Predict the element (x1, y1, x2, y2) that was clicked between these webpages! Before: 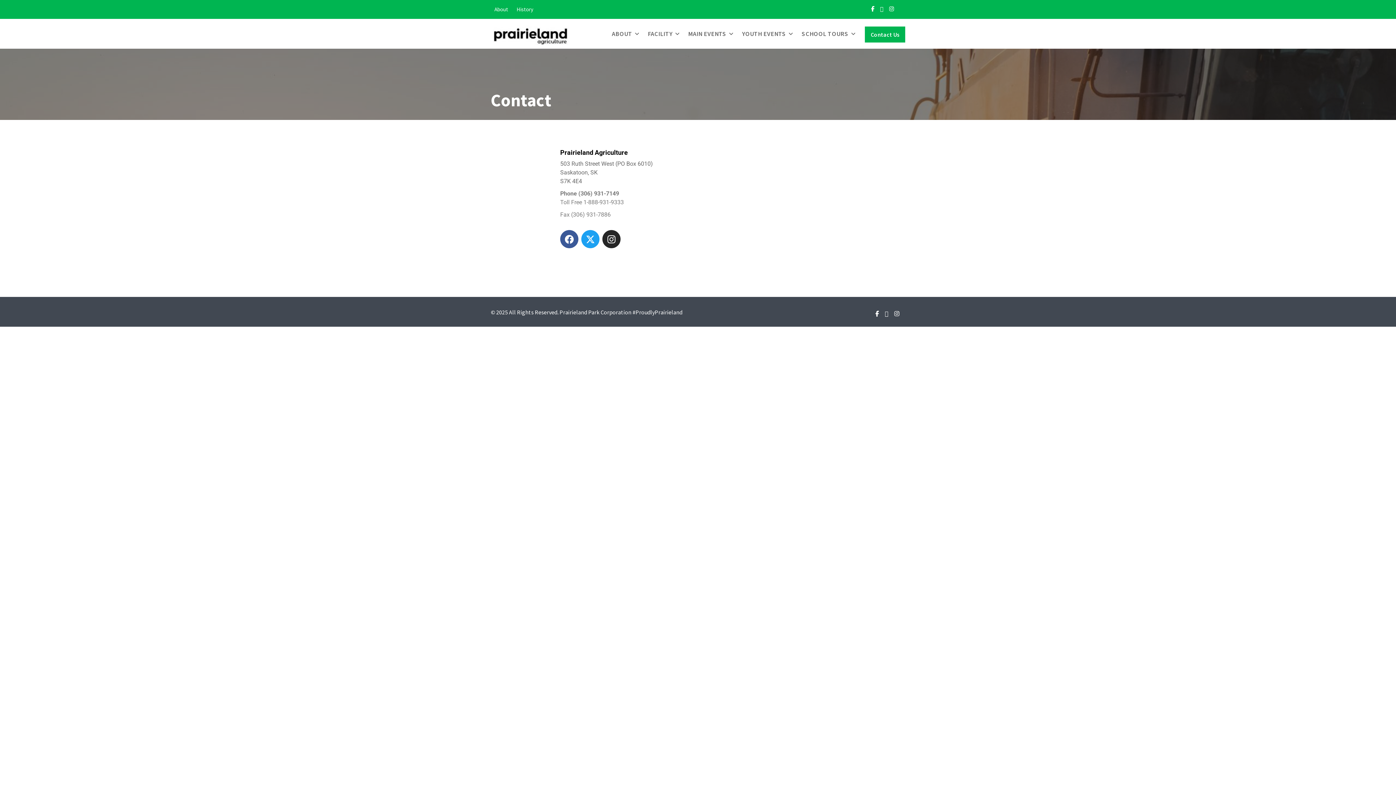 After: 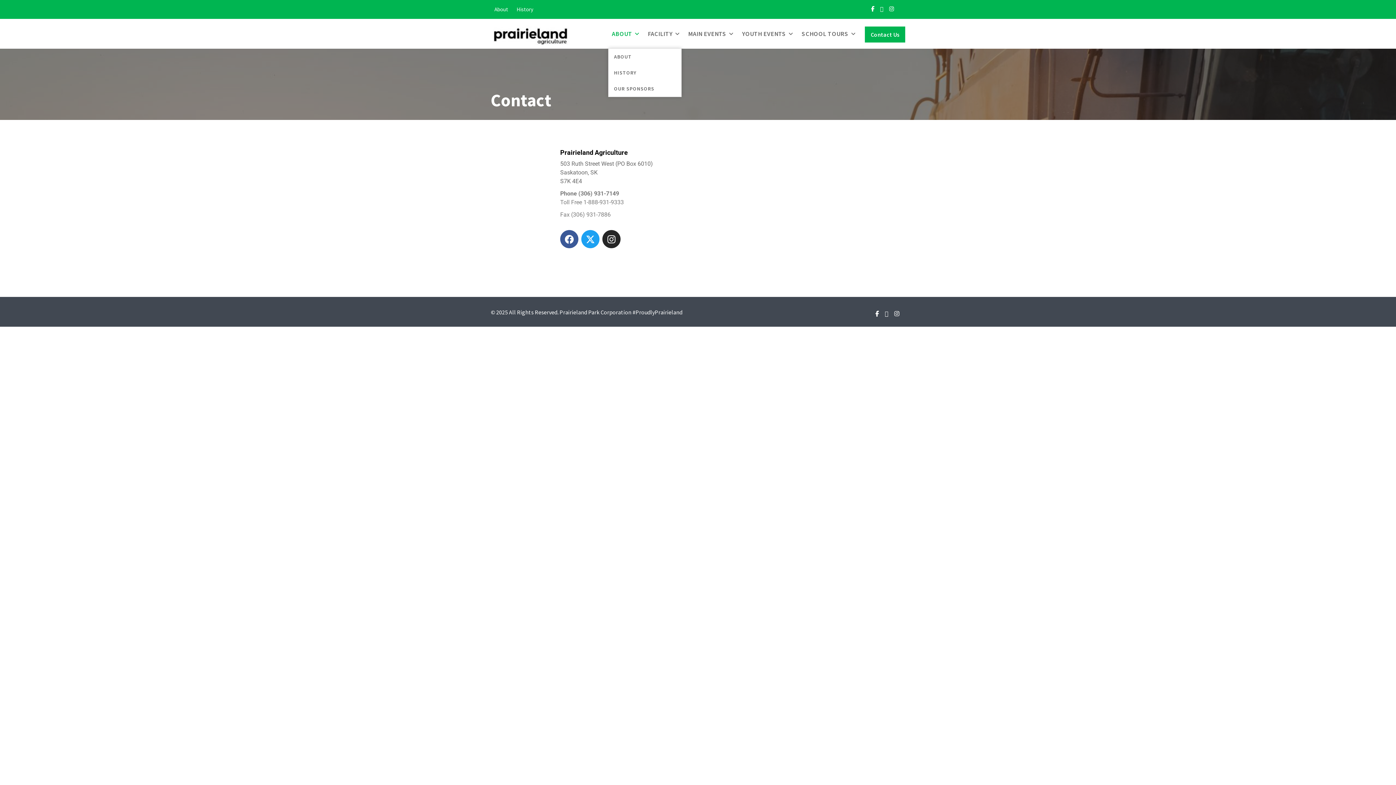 Action: label: ABOUT bbox: (608, 19, 643, 48)